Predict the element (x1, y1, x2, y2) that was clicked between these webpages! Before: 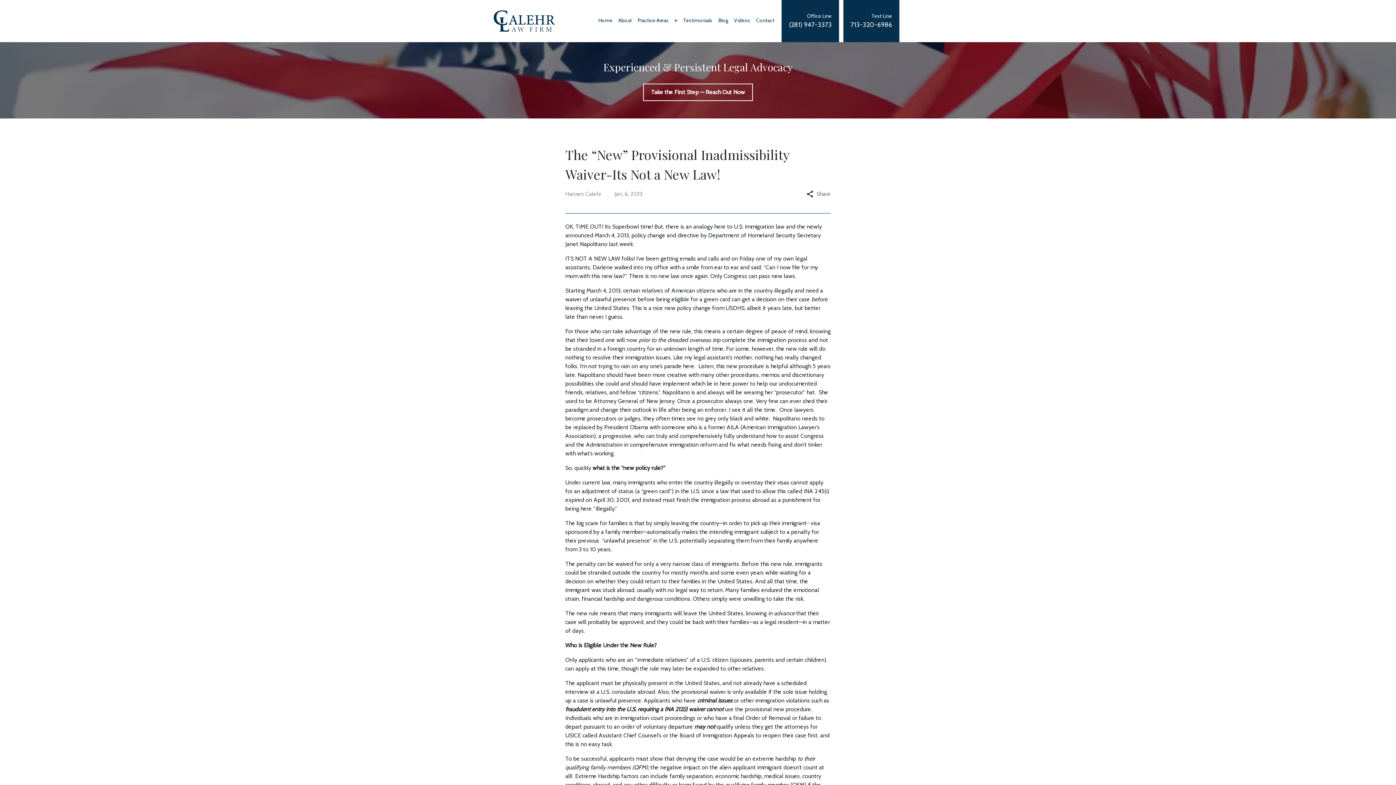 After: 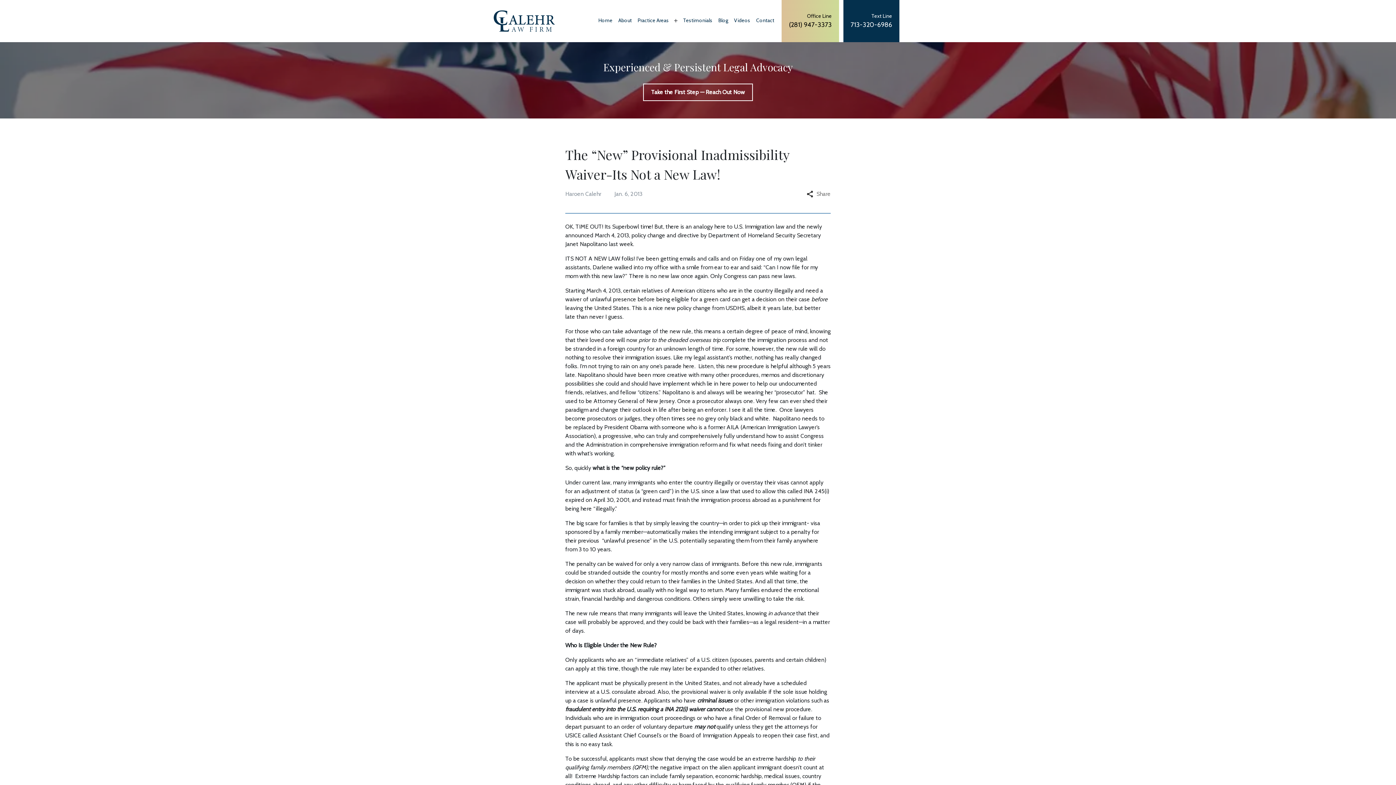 Action: bbox: (781, 0, 839, 42) label: link to call attorney Office Line